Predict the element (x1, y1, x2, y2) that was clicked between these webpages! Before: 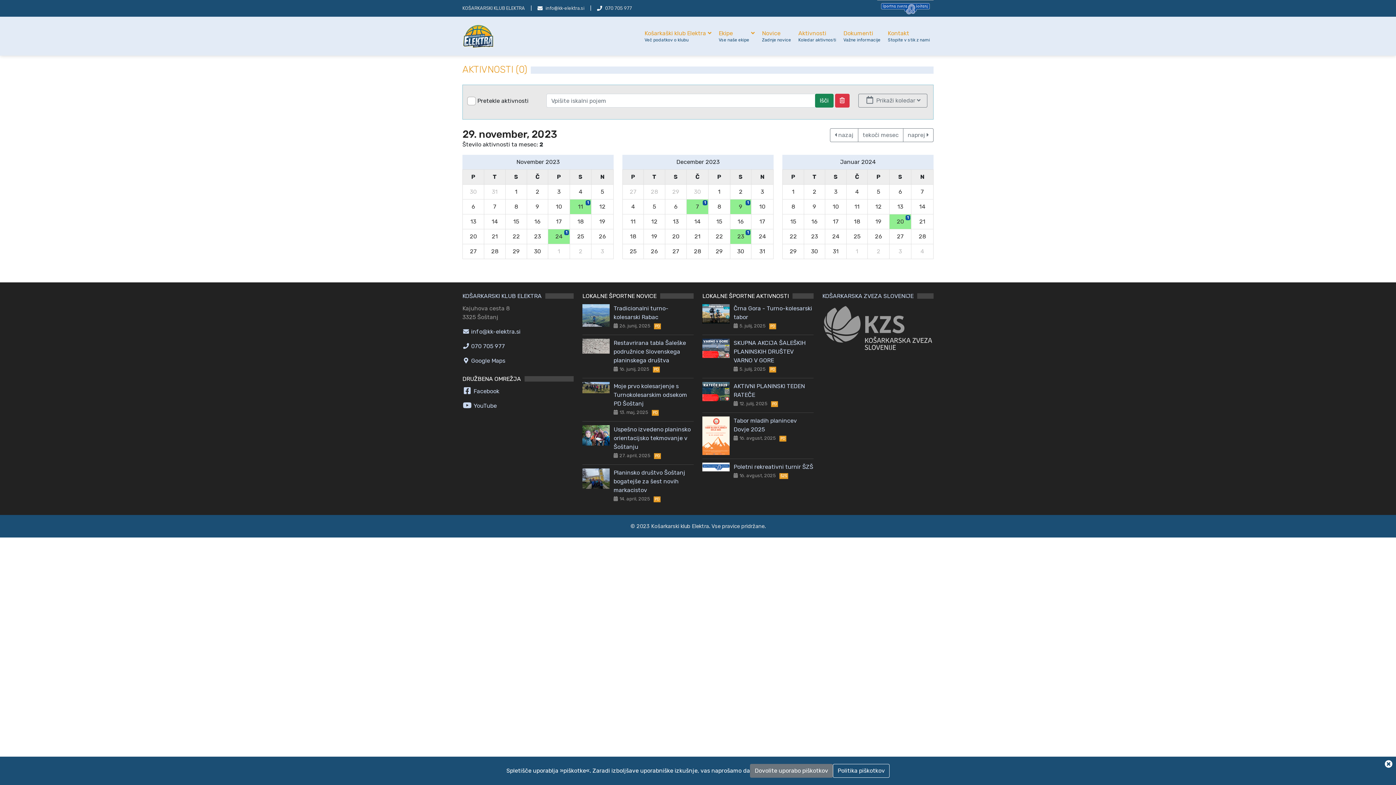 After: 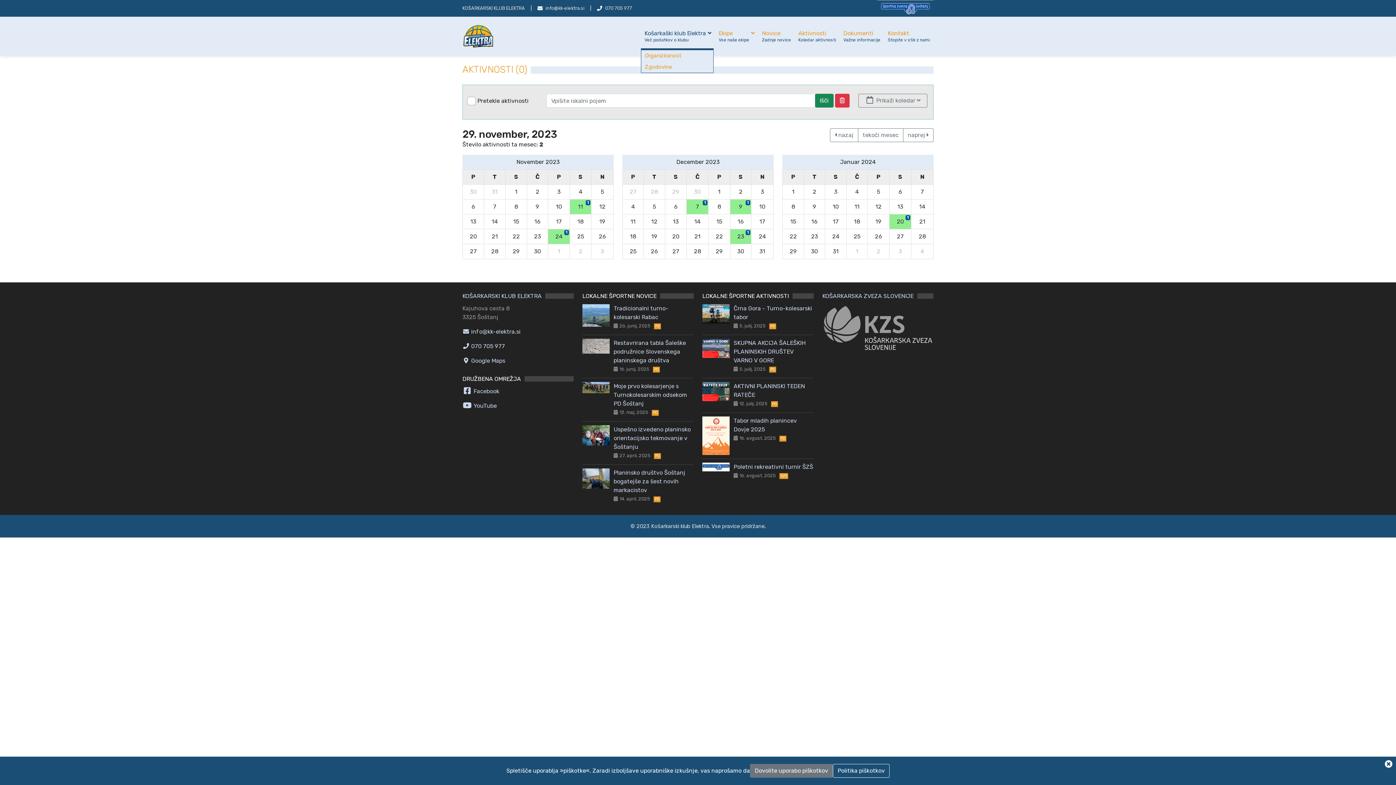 Action: bbox: (641, 24, 715, 48) label: Košarkaški klub Elektra
Več podatkov o klubu